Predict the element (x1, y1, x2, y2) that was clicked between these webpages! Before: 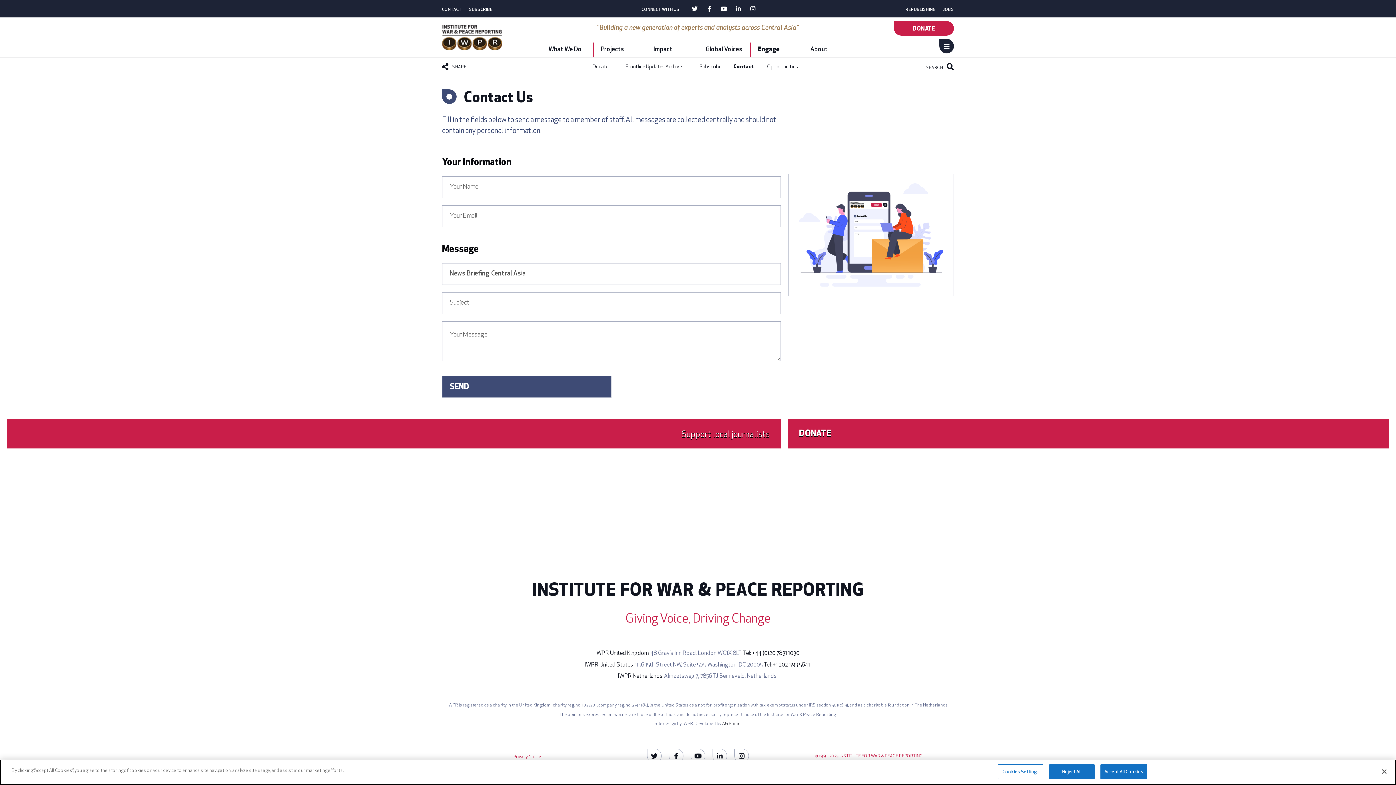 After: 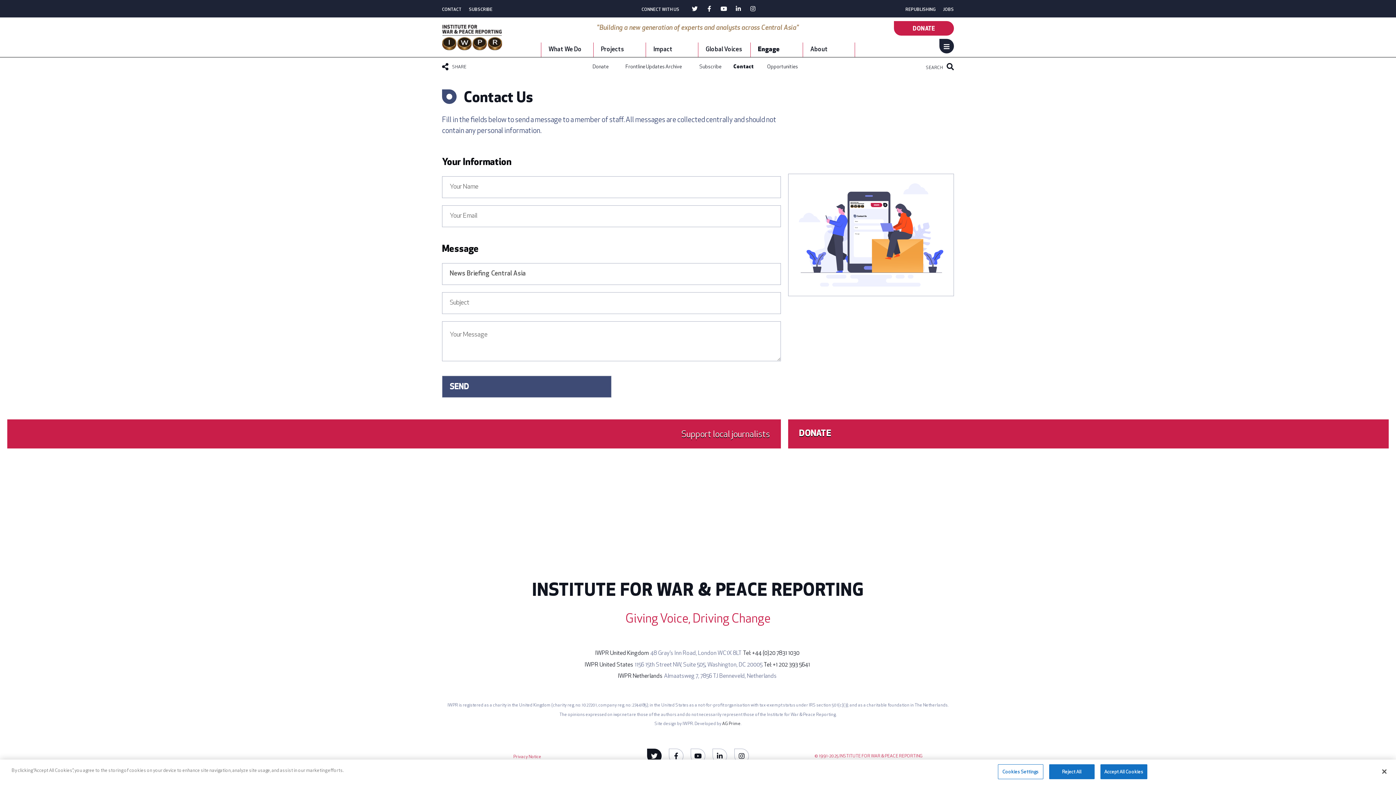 Action: label: Twitter bbox: (647, 749, 661, 763)